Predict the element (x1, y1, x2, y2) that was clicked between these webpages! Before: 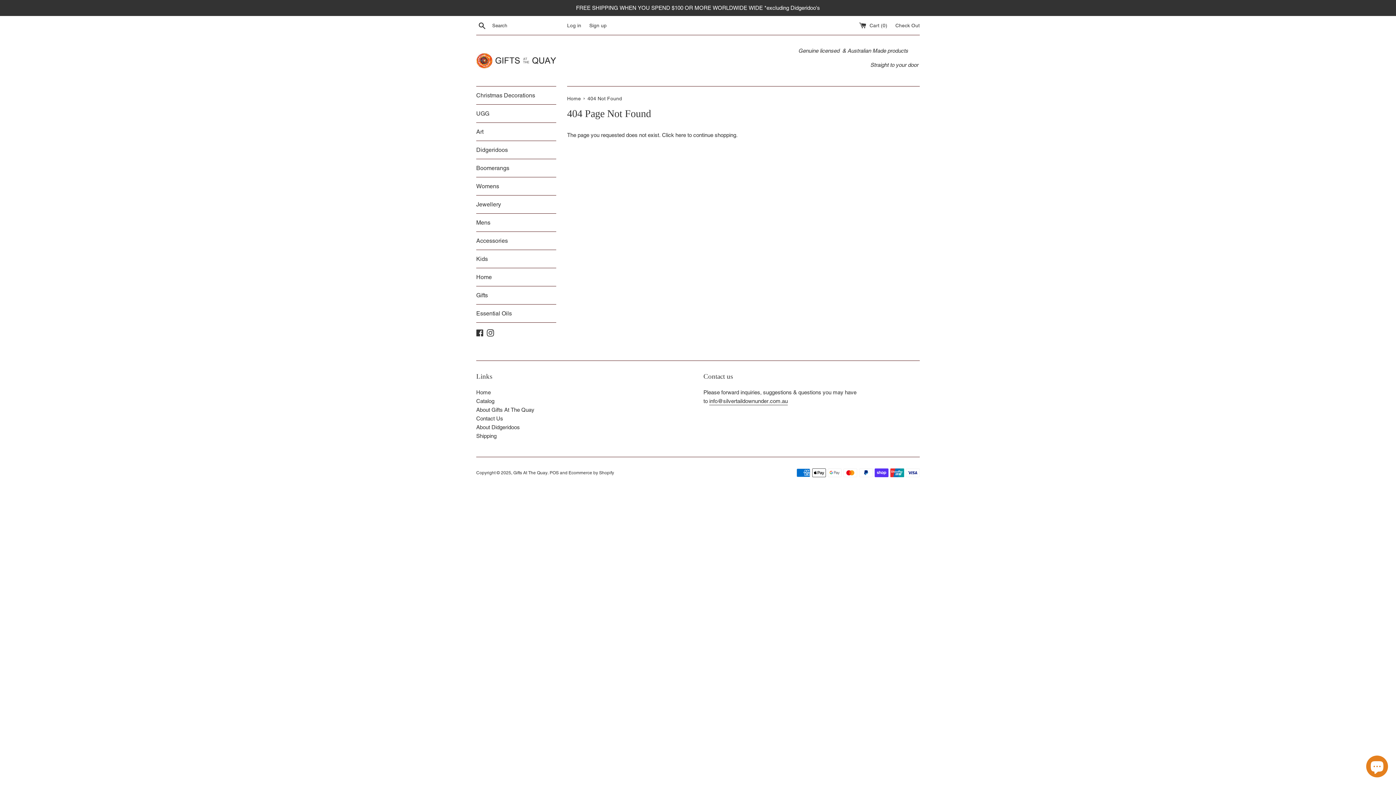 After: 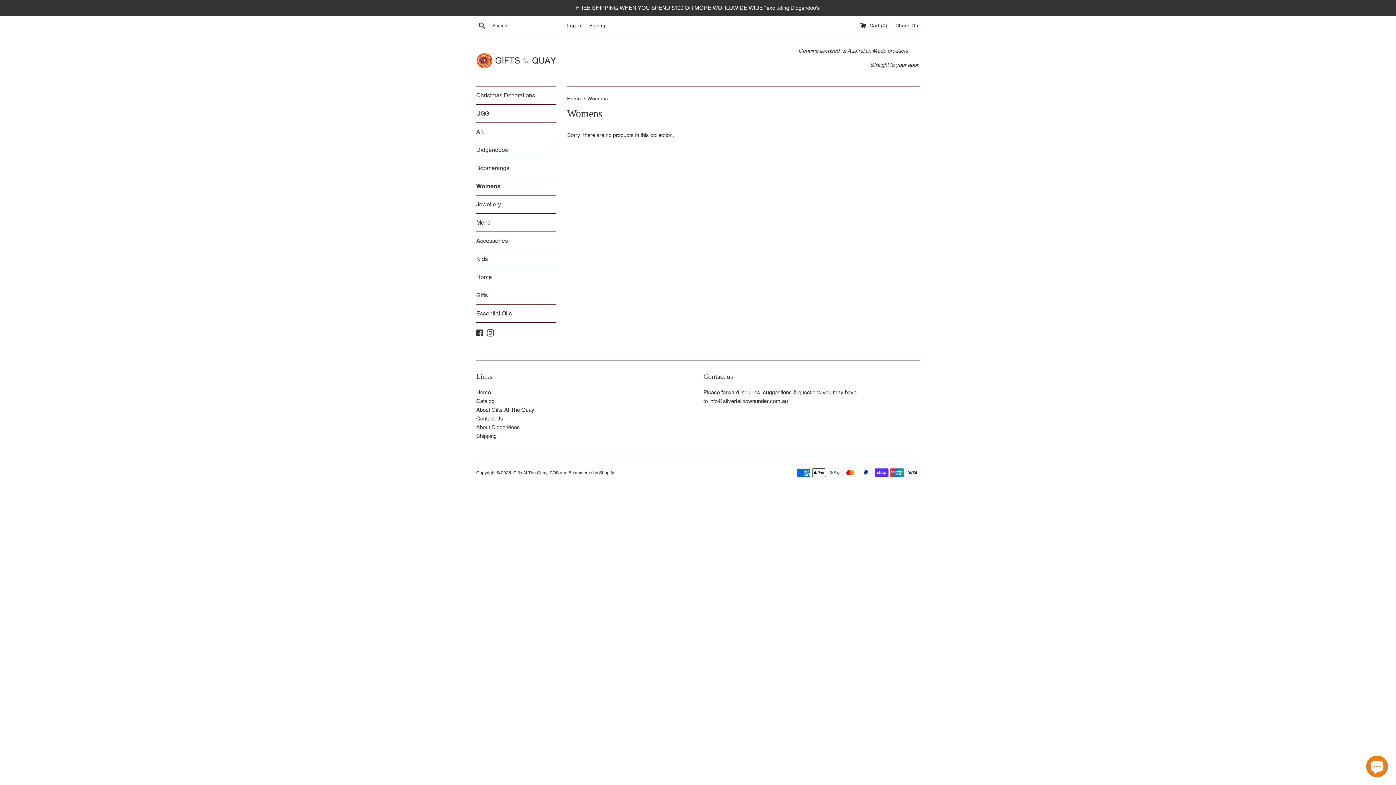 Action: bbox: (476, 177, 556, 195) label: Womens